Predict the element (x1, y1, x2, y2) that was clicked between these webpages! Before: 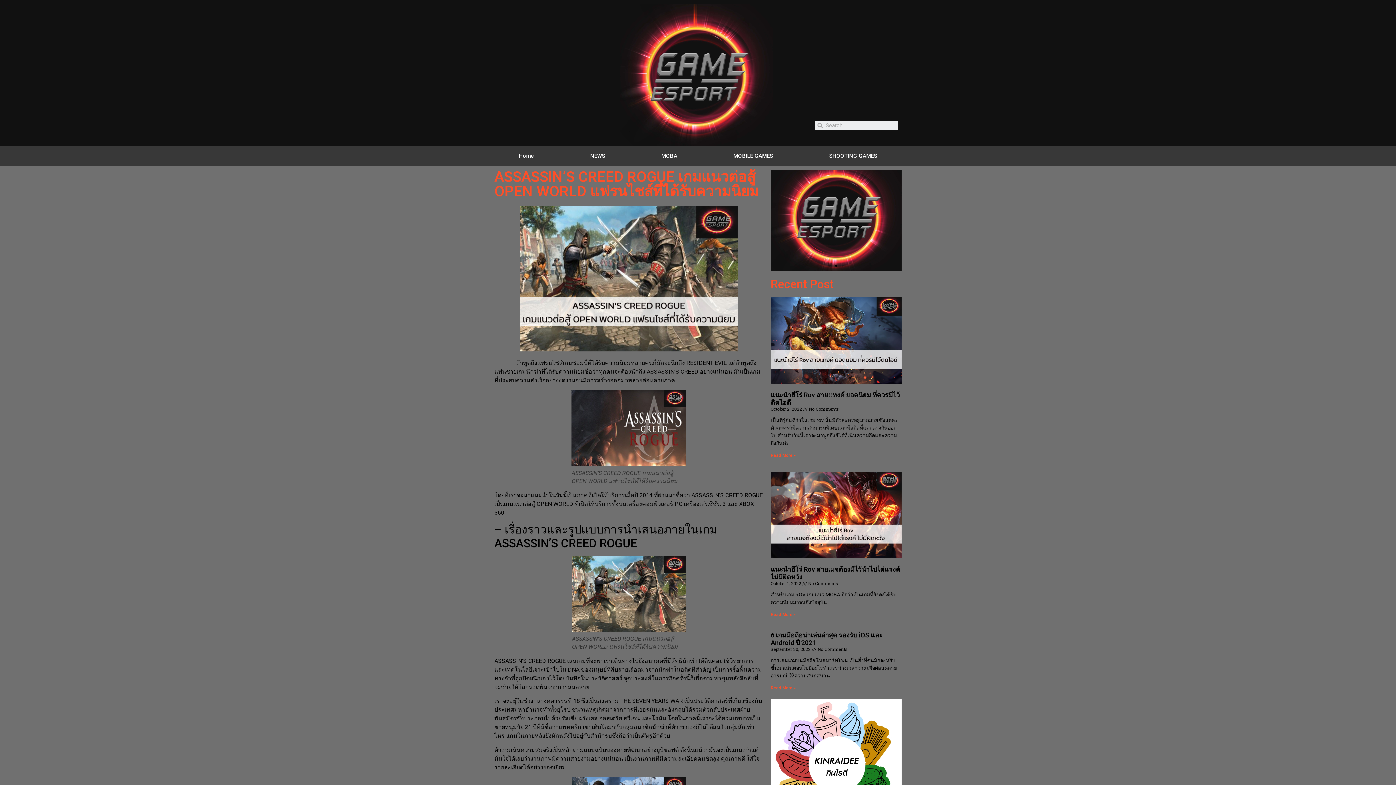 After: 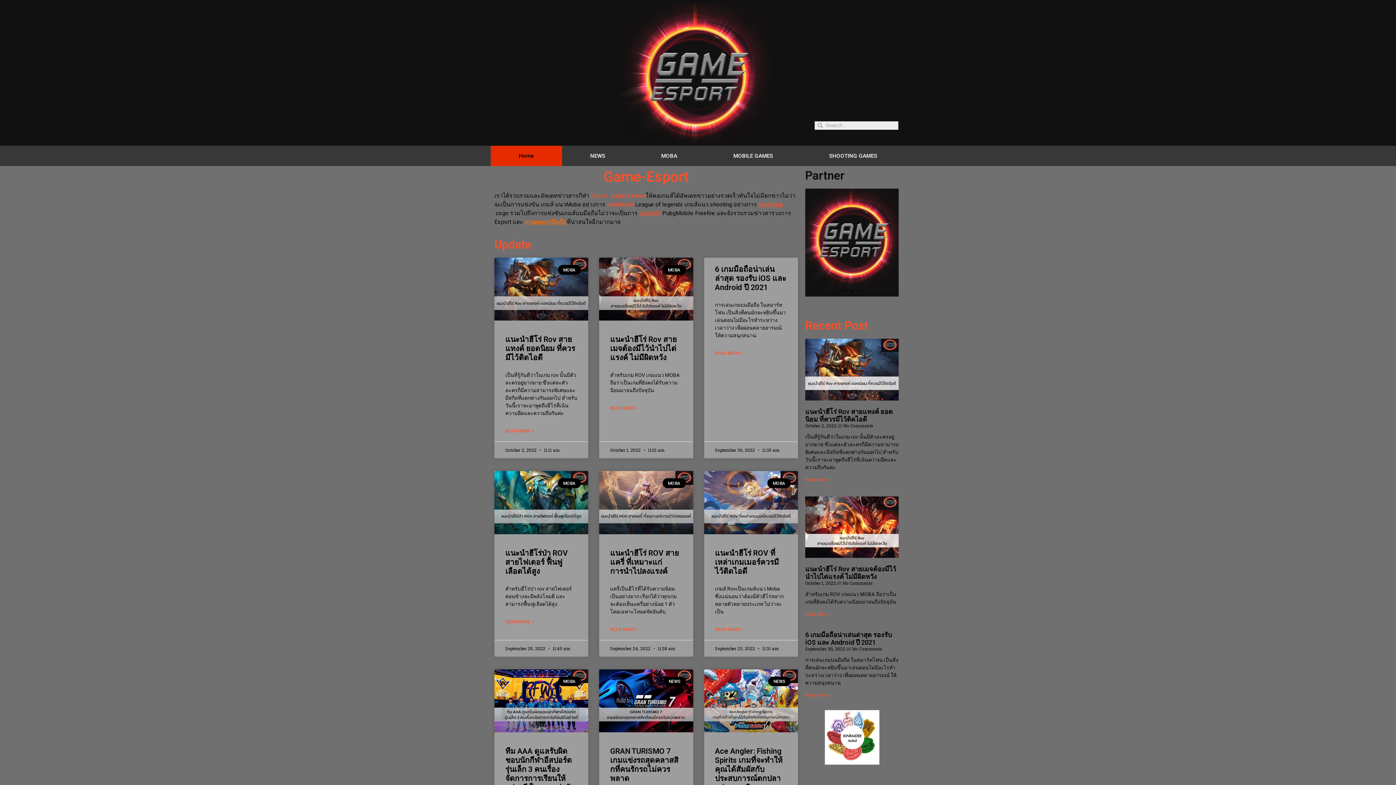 Action: bbox: (490, 145, 562, 166) label: Home